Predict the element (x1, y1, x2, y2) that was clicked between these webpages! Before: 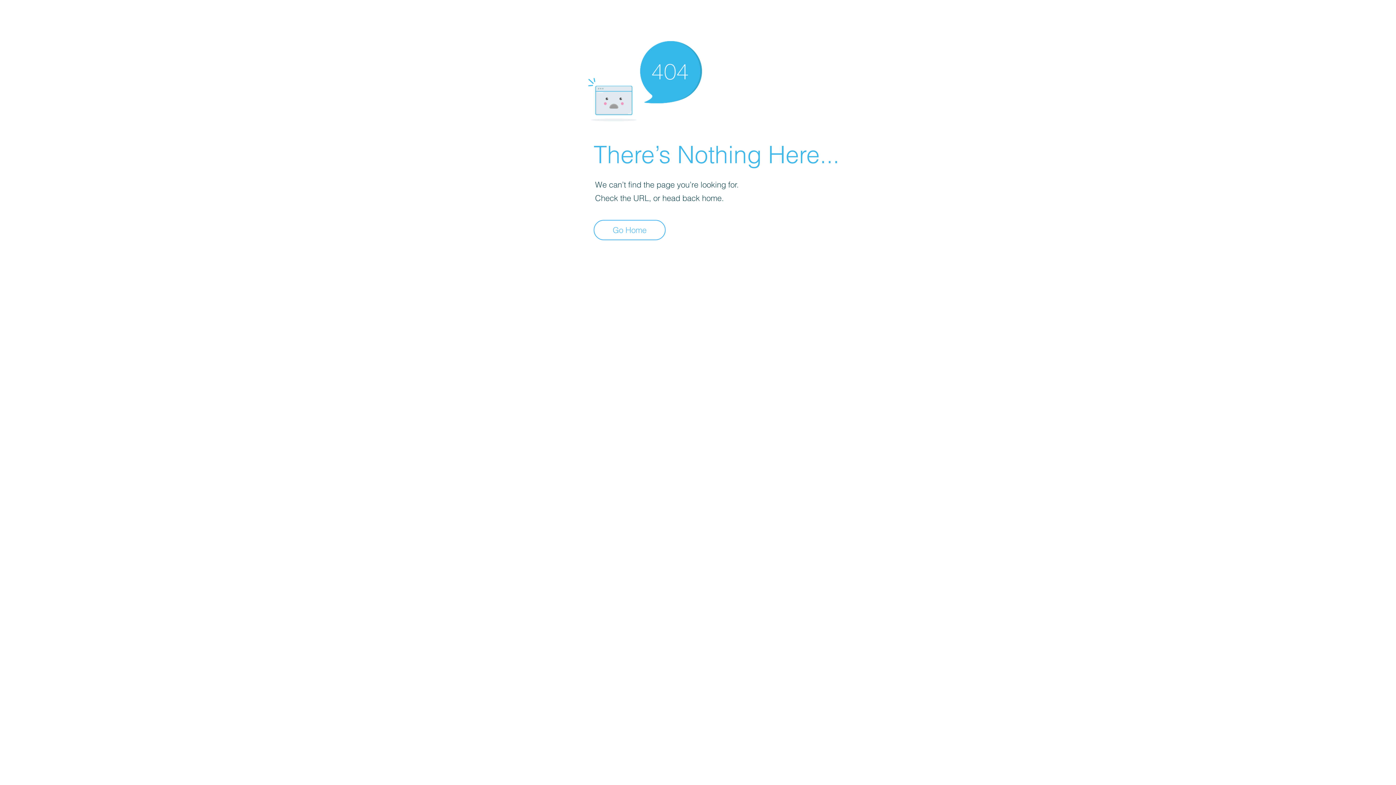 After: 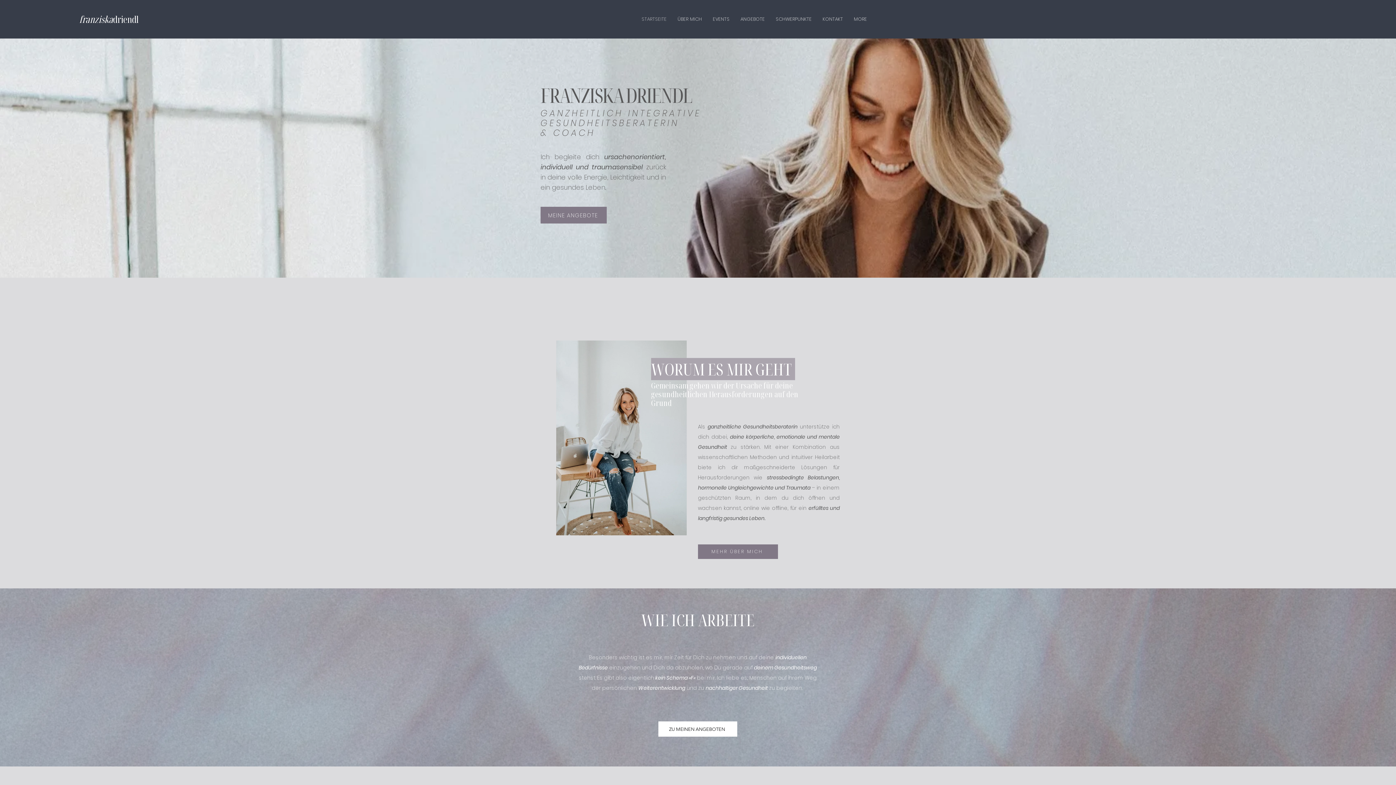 Action: label: Go Home bbox: (593, 220, 665, 240)